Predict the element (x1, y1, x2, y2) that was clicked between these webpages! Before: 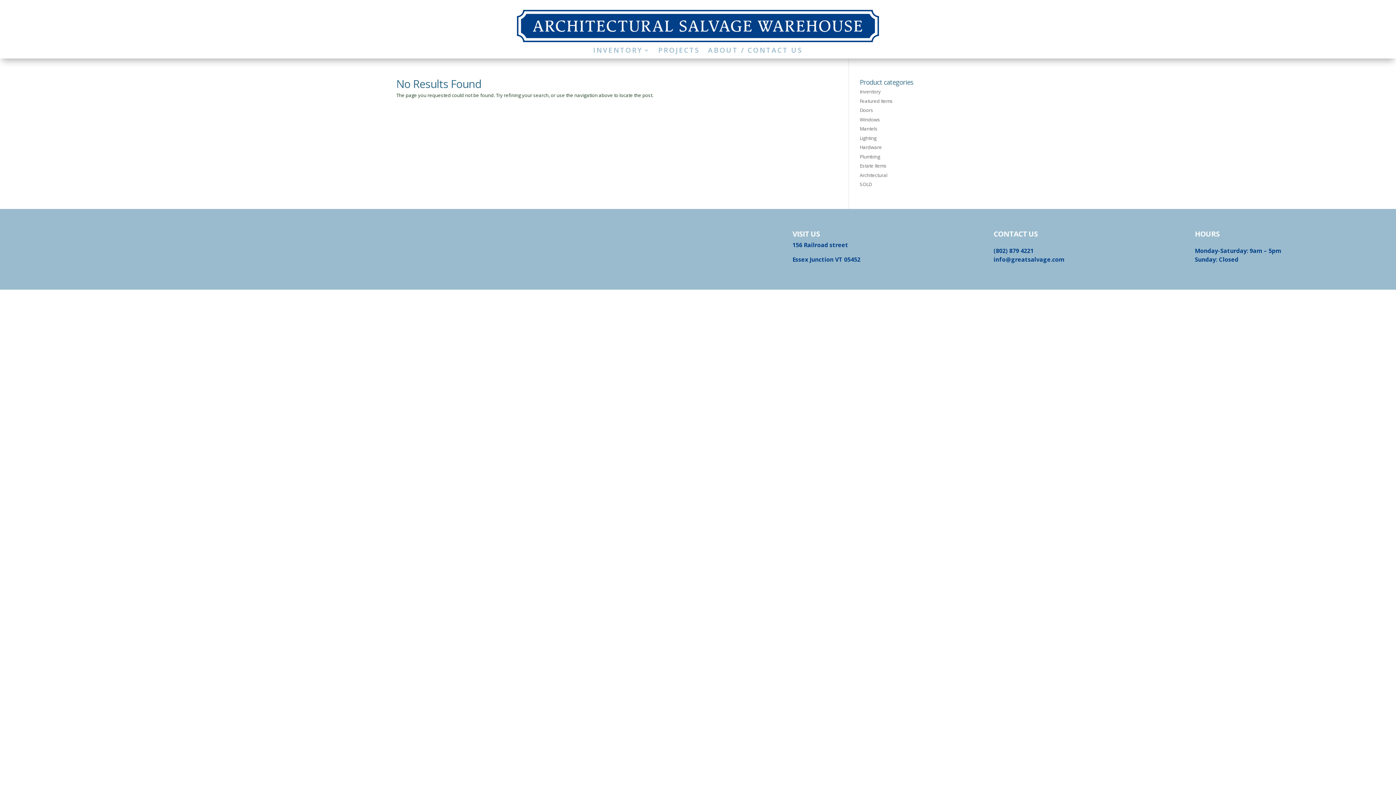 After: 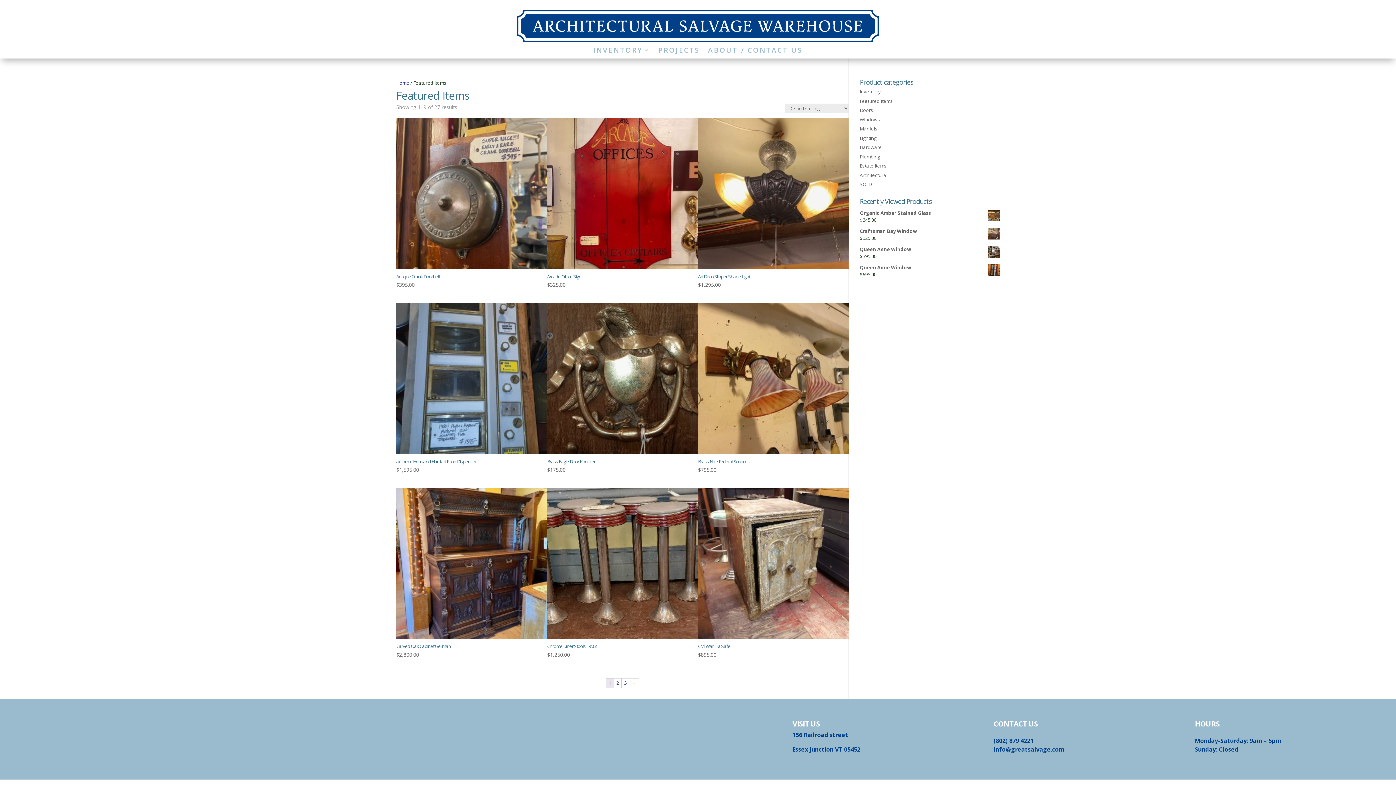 Action: bbox: (860, 97, 893, 104) label: Featured Items